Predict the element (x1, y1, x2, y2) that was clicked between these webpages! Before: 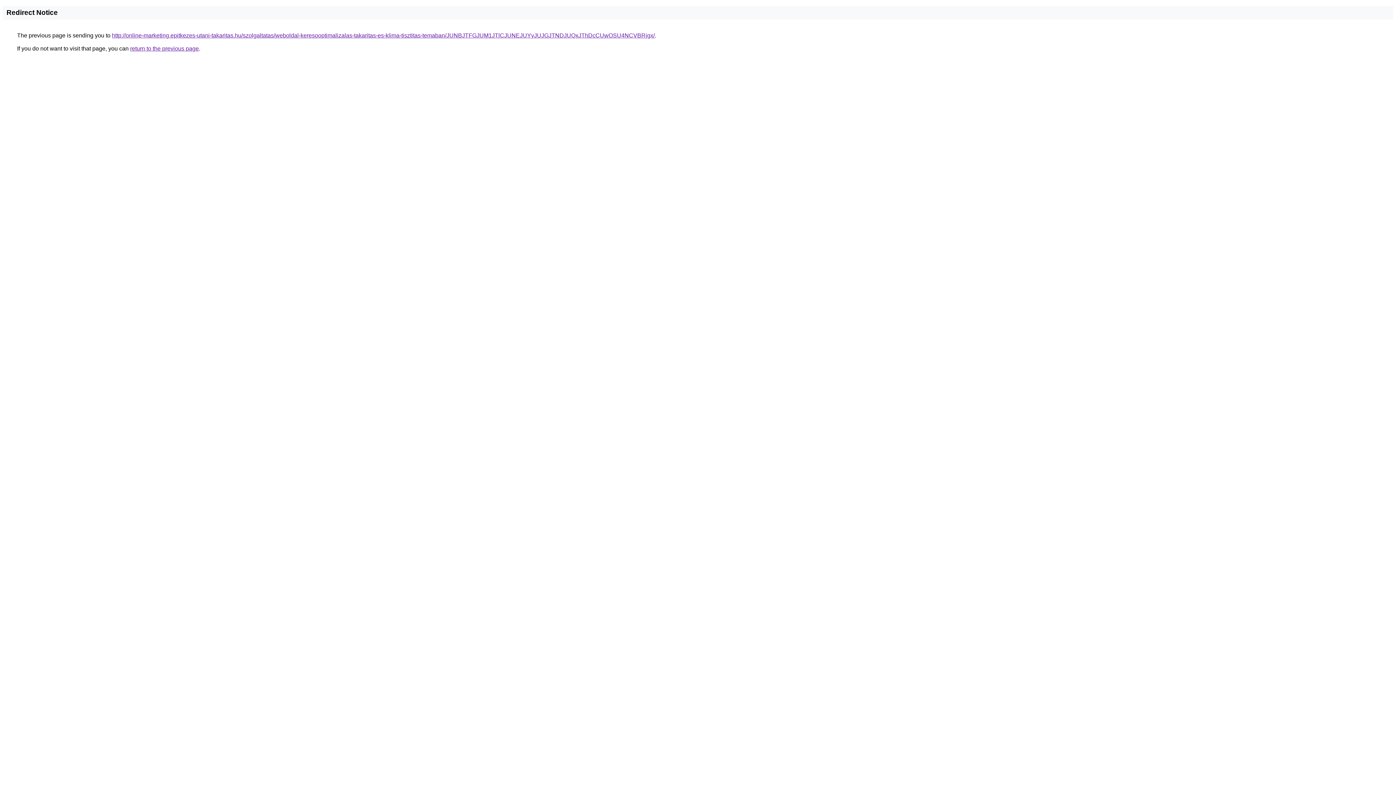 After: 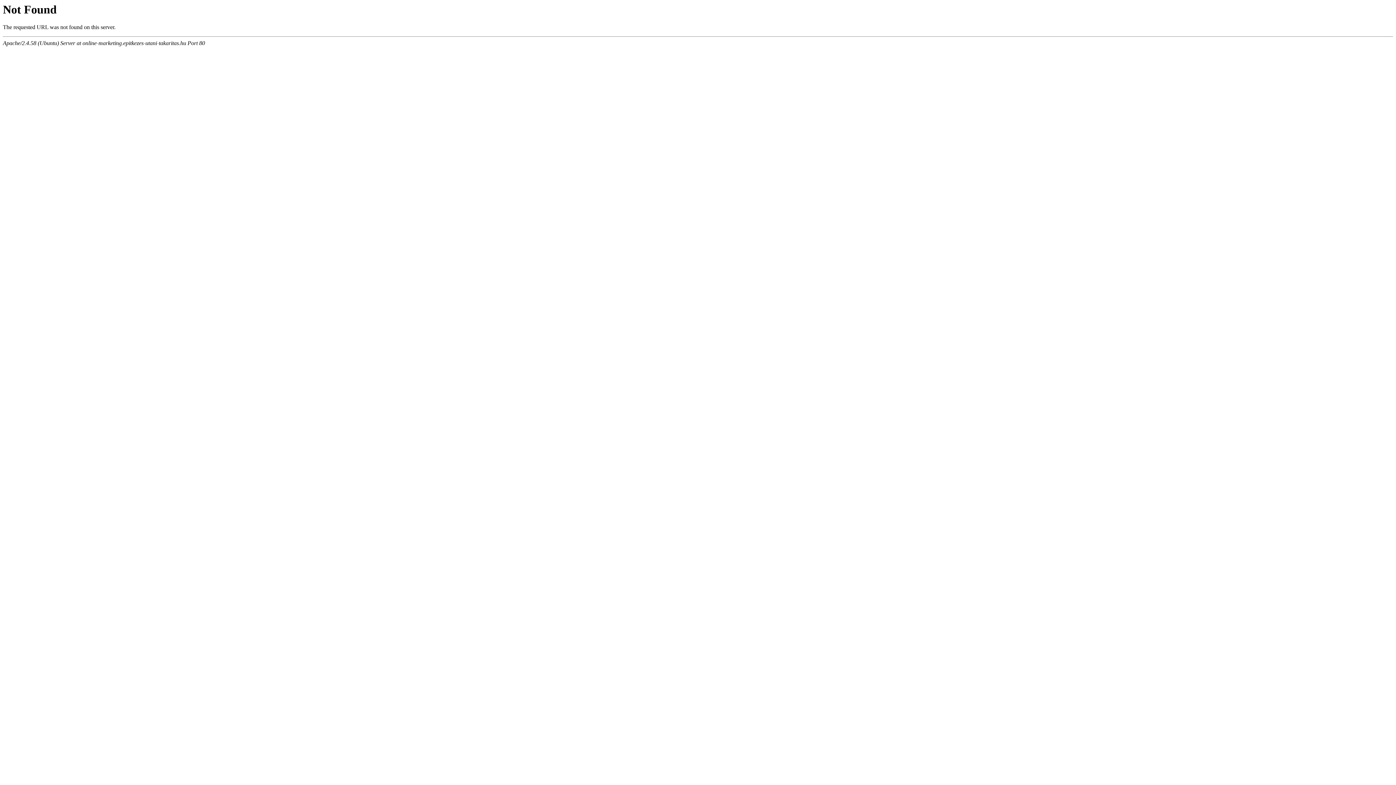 Action: bbox: (112, 32, 654, 38) label: http://online-marketing.epitkezes-utani-takaritas.hu/szolgaltatas/weboldal-keresooptimalizalas-takaritas-es-klima-tisztitas-temaban/JUNBJTFGJUM1JTlCJUNEJUYyJUJGJTNDJUQxJThDcCUwOSU4NCVBRjgx/